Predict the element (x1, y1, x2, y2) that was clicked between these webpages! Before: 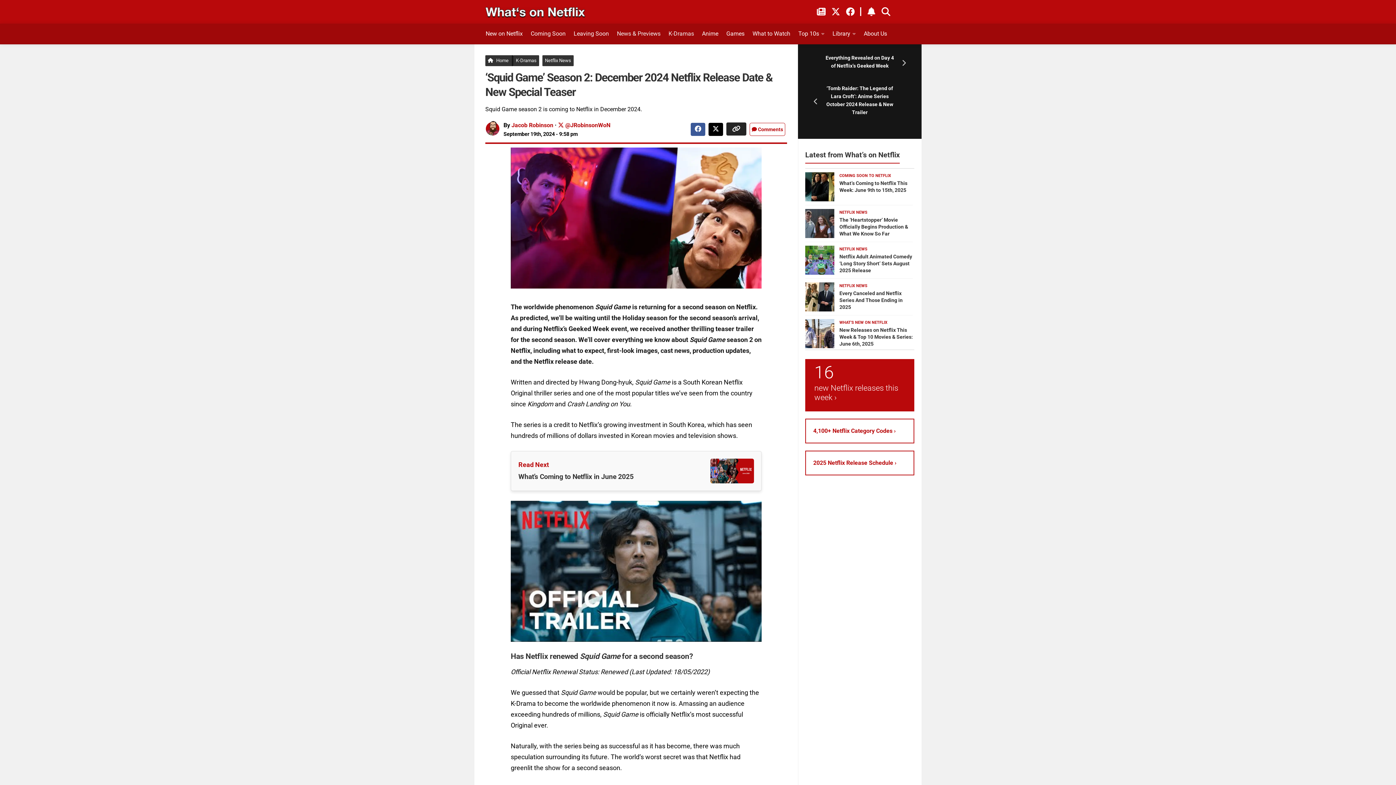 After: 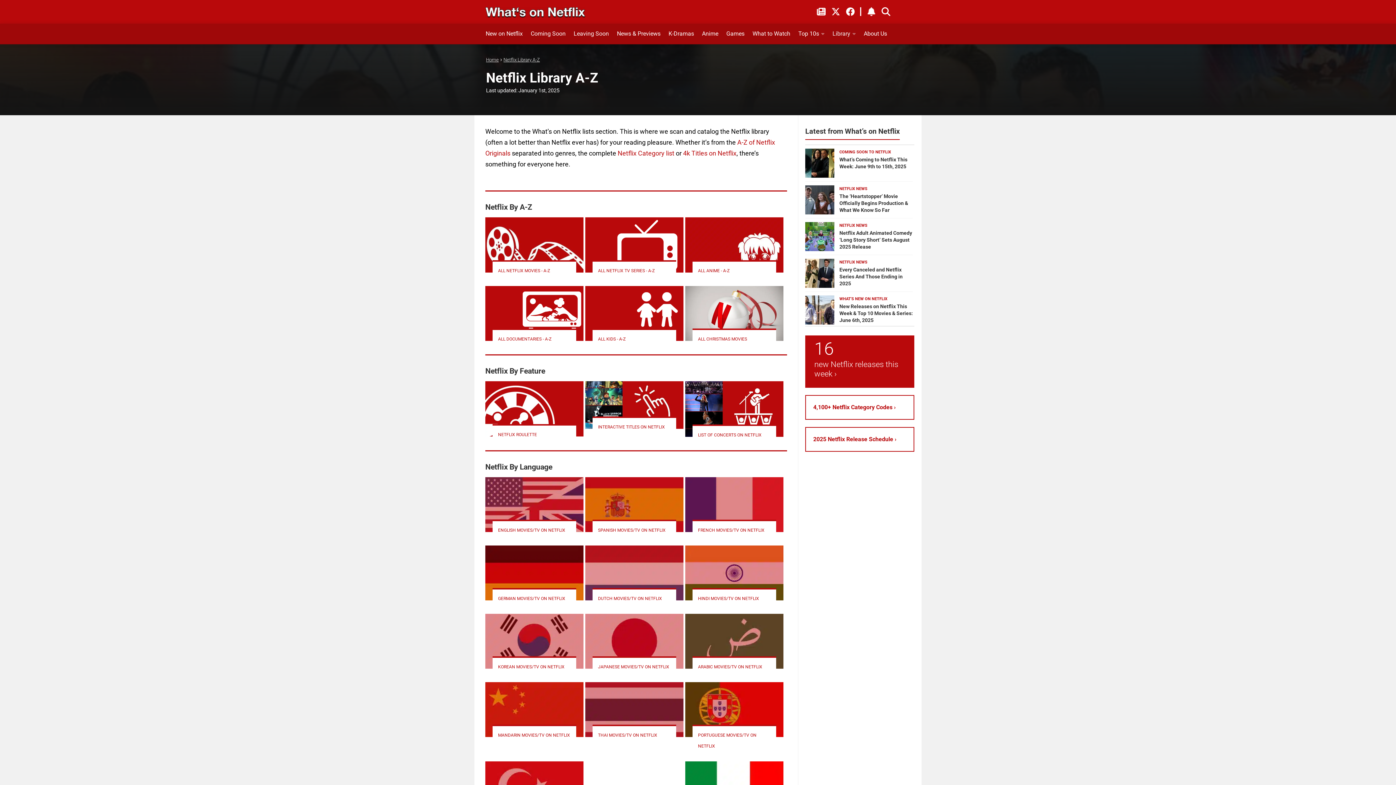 Action: label: Library bbox: (832, 27, 856, 40)